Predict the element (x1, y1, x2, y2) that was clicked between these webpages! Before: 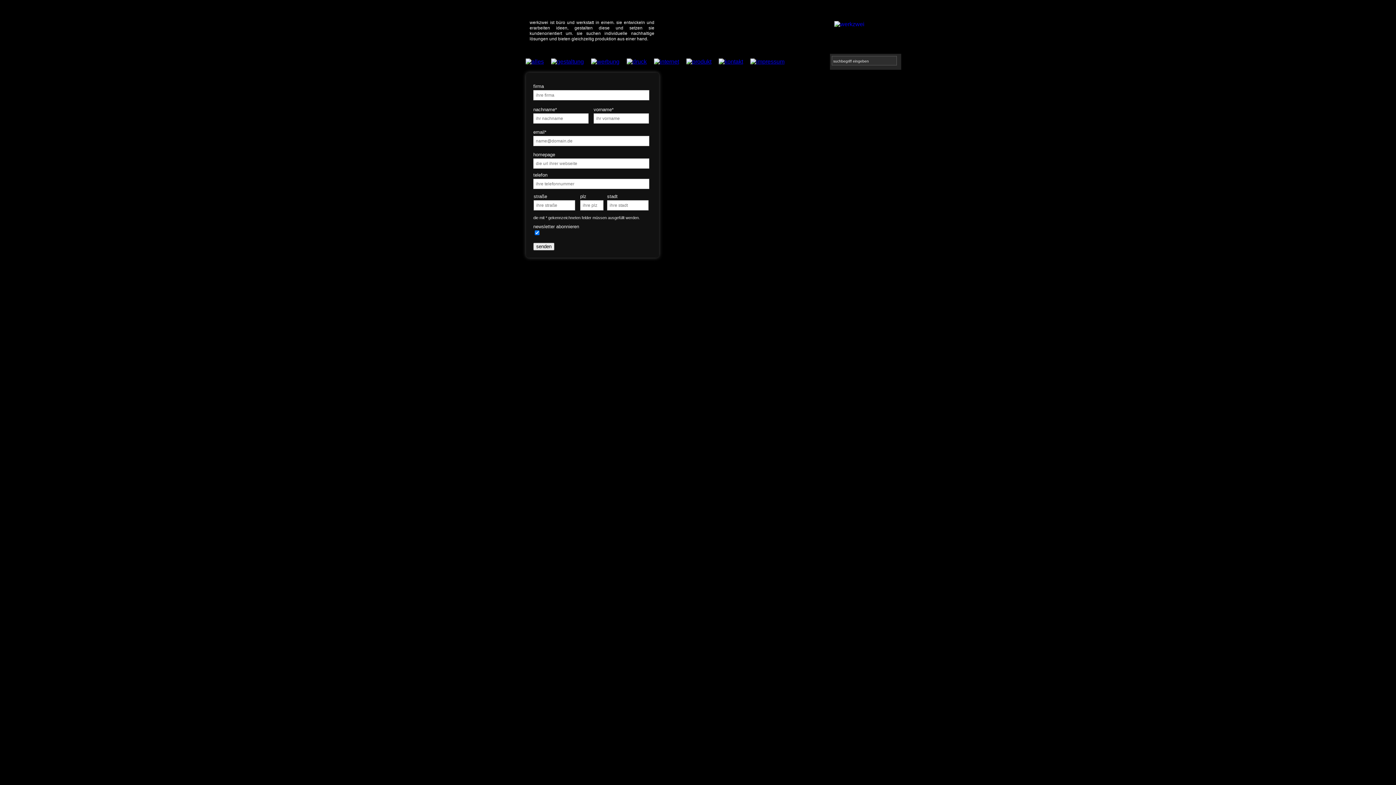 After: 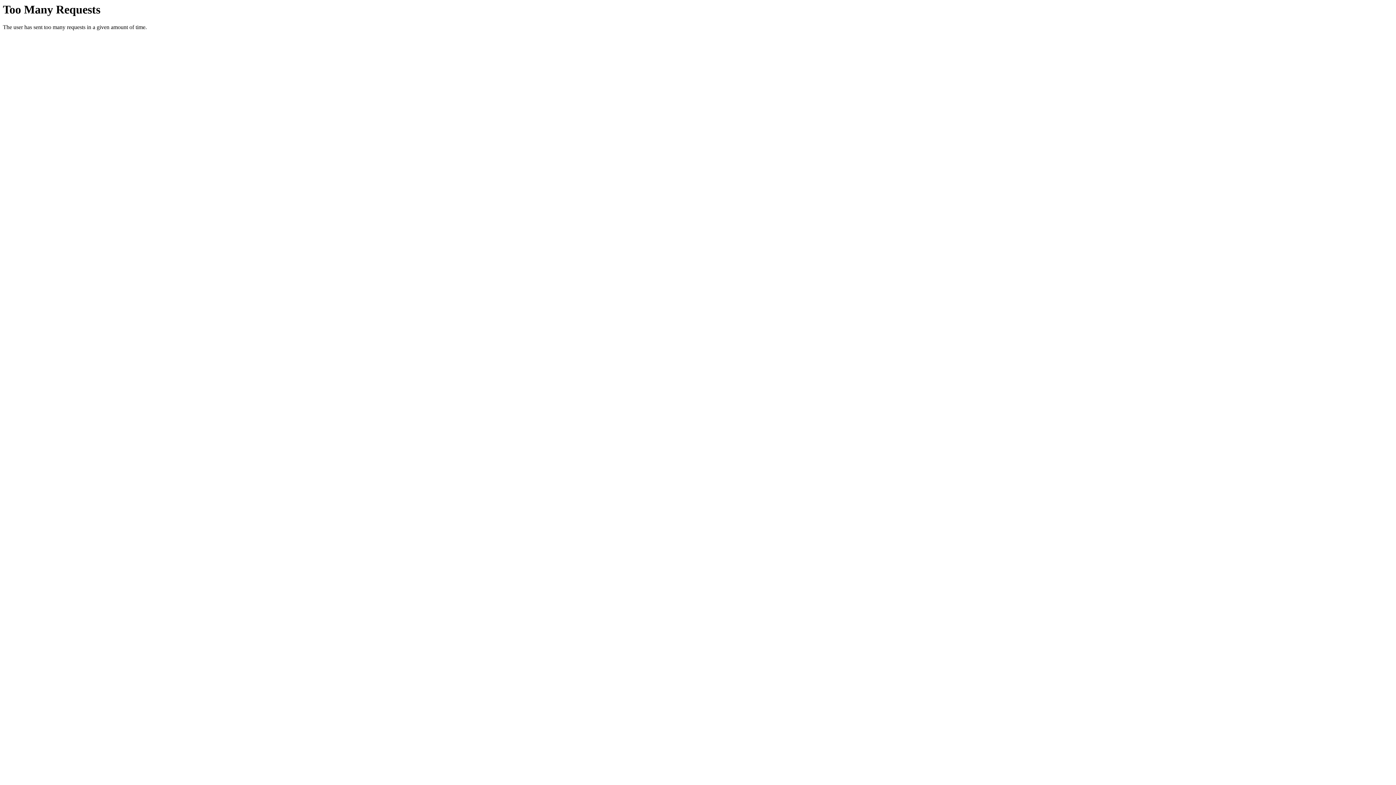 Action: bbox: (525, 58, 544, 64)